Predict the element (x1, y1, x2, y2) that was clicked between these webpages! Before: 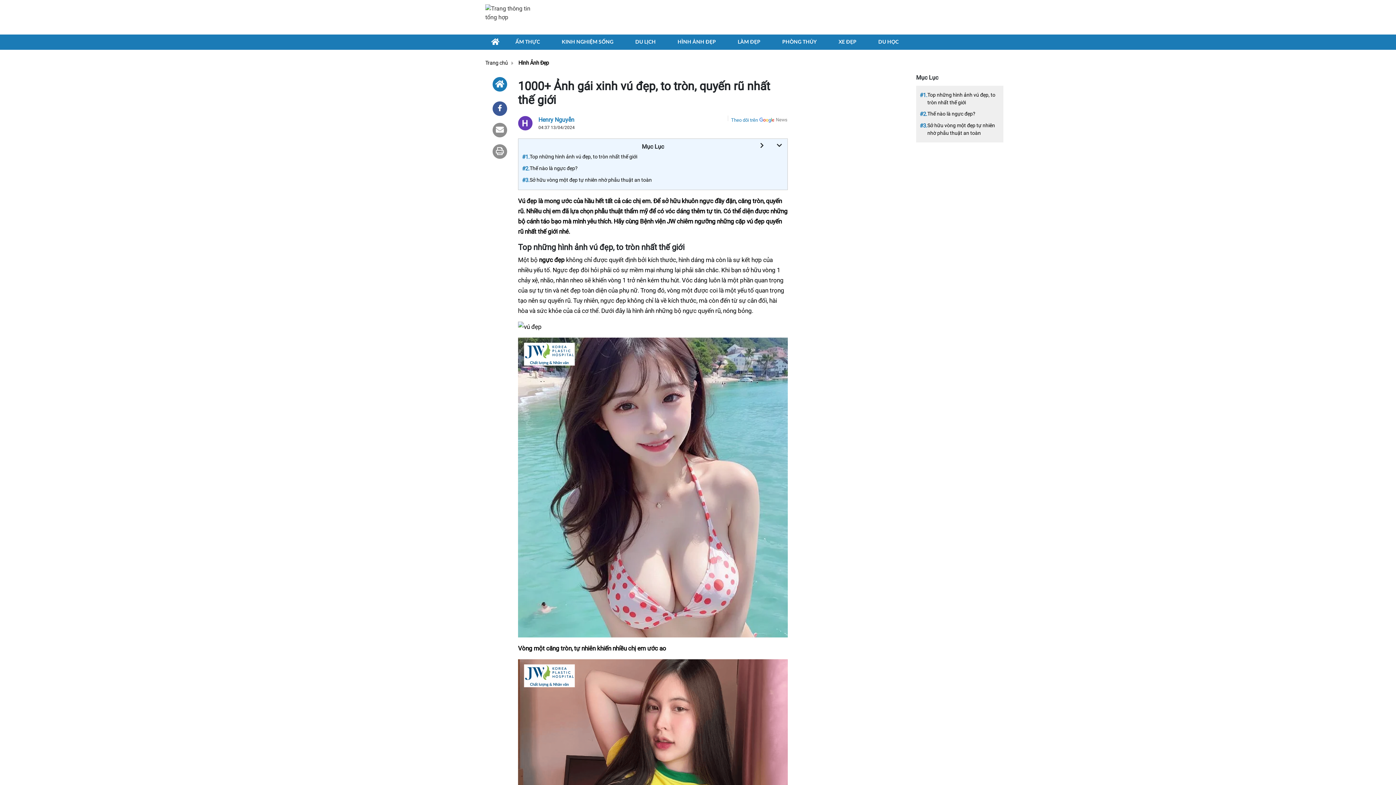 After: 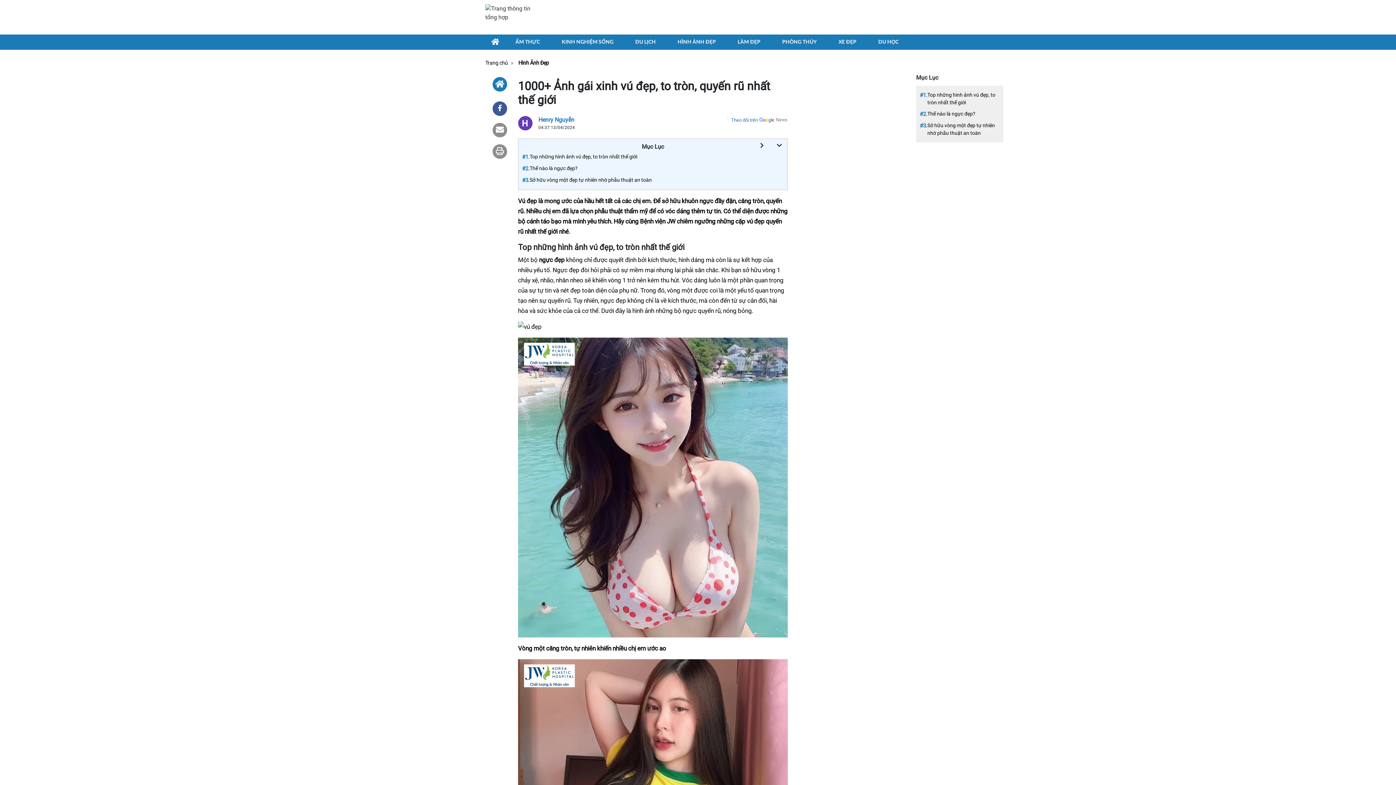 Action: label: Theo dõi trên bbox: (728, 117, 788, 122)